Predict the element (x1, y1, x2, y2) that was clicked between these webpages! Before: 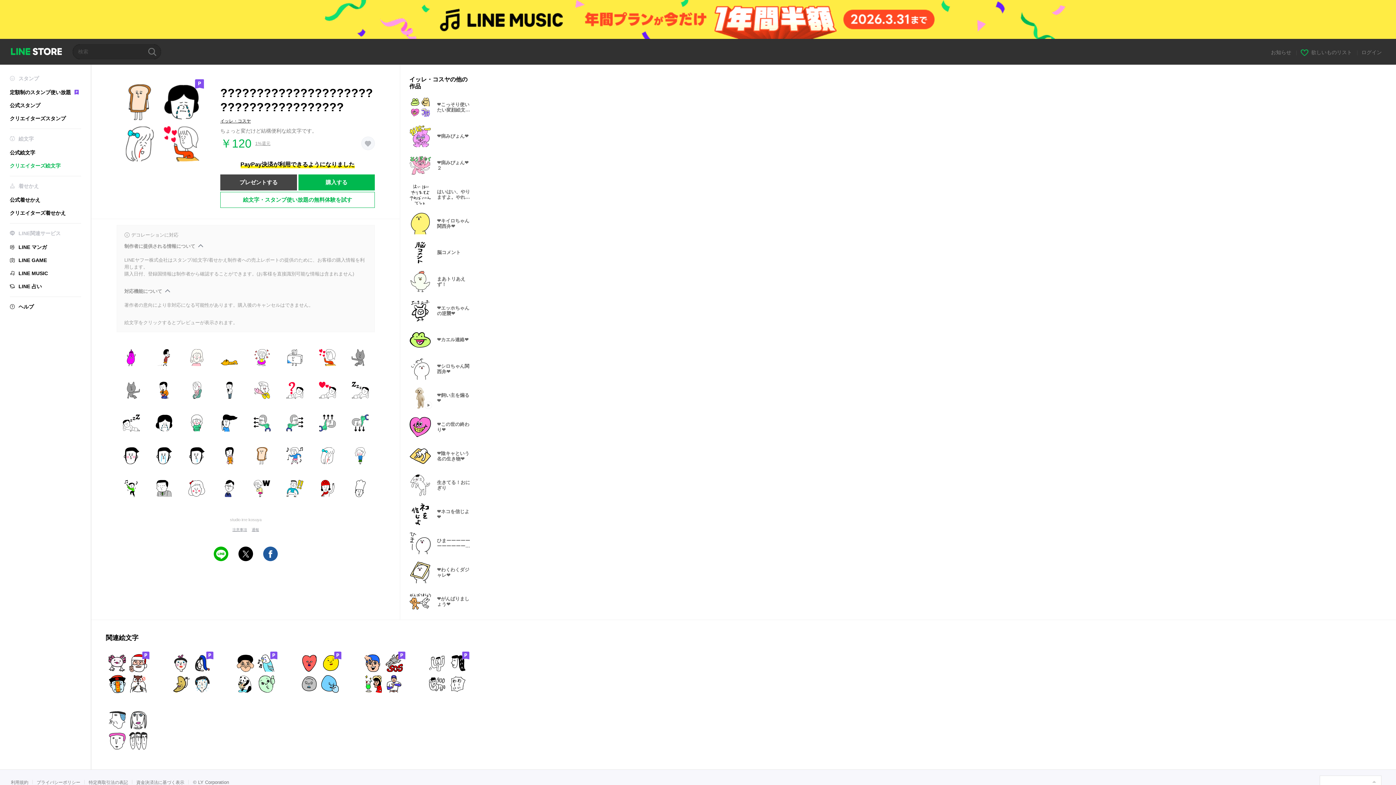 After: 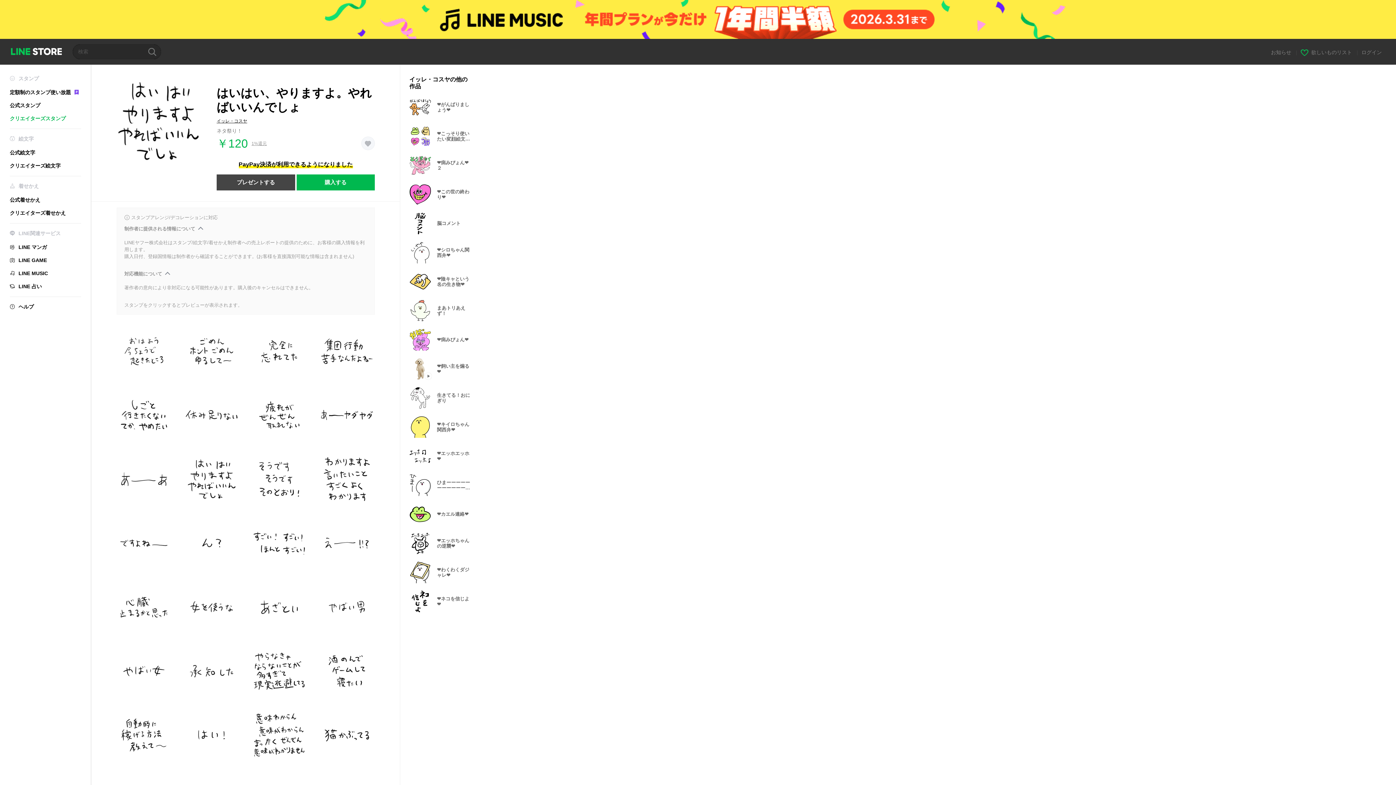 Action: bbox: (409, 183, 477, 205) label: はいはい、やりますよ。やればいいんでしょ